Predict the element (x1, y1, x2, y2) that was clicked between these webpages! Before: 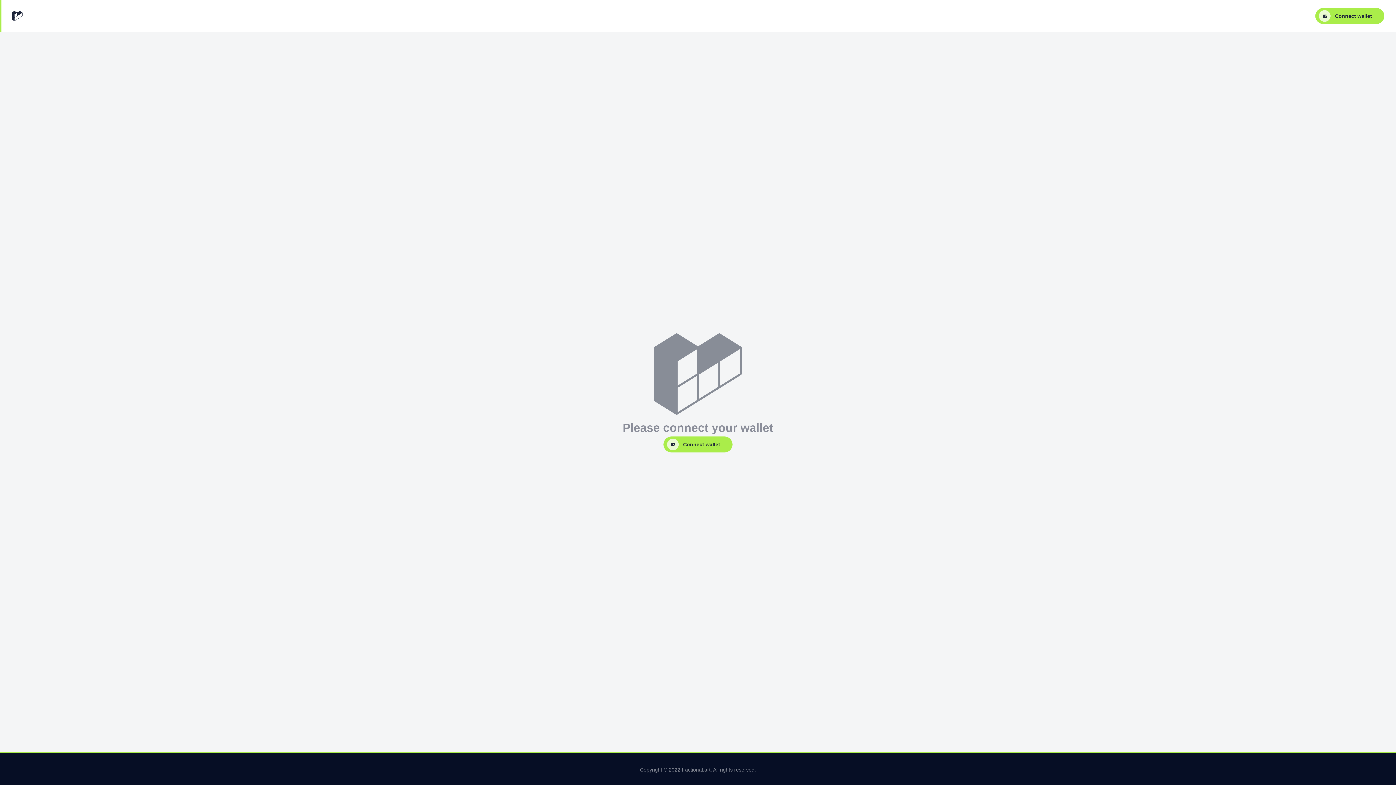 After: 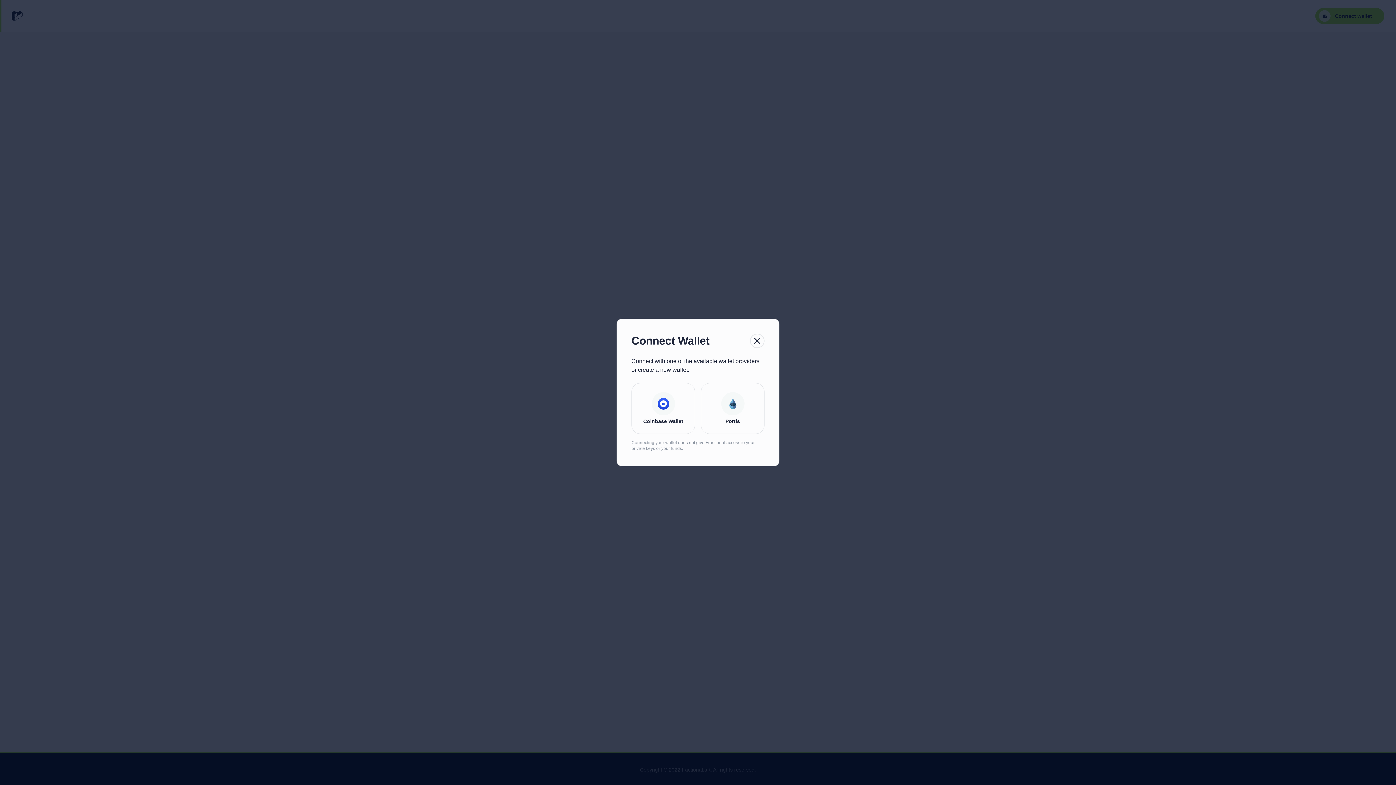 Action: bbox: (663, 436, 732, 452) label: Connect wallet